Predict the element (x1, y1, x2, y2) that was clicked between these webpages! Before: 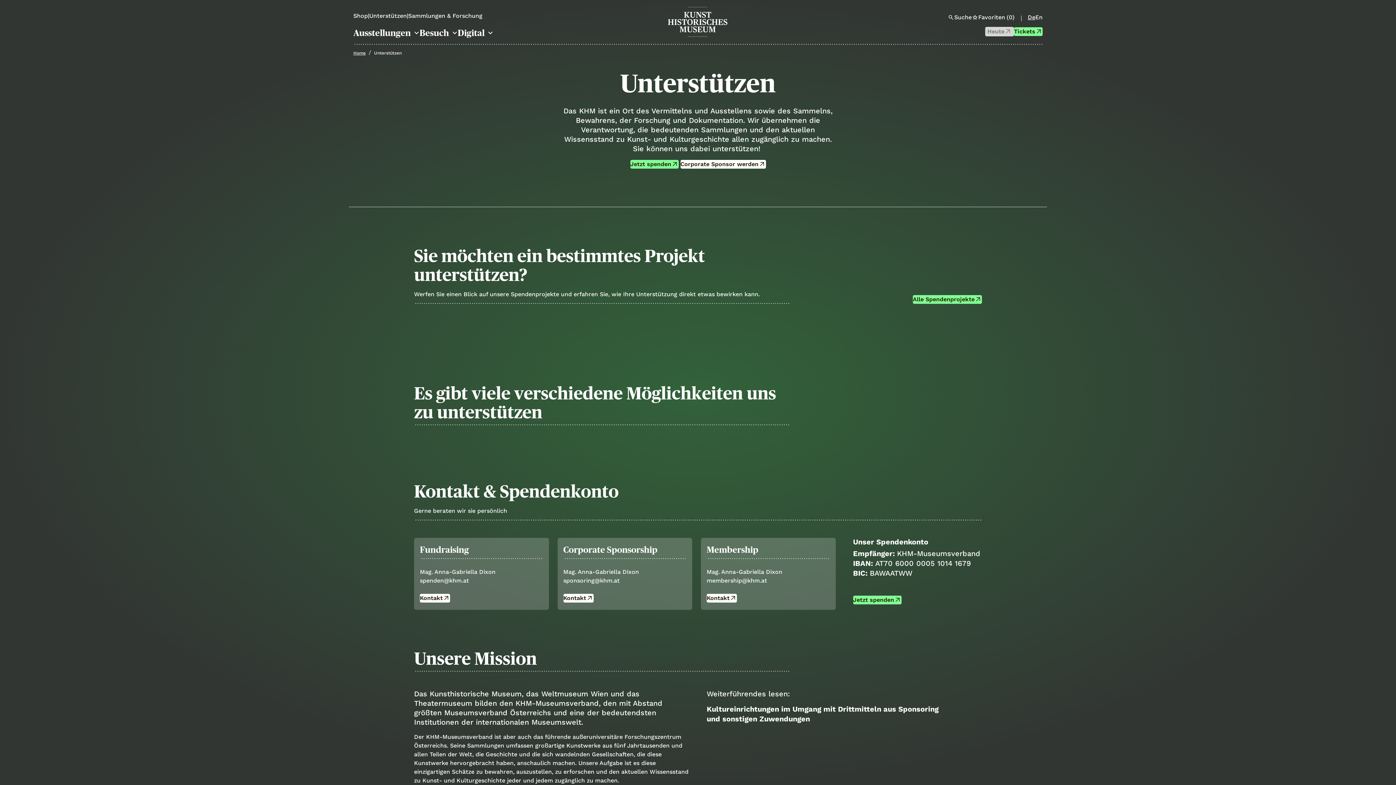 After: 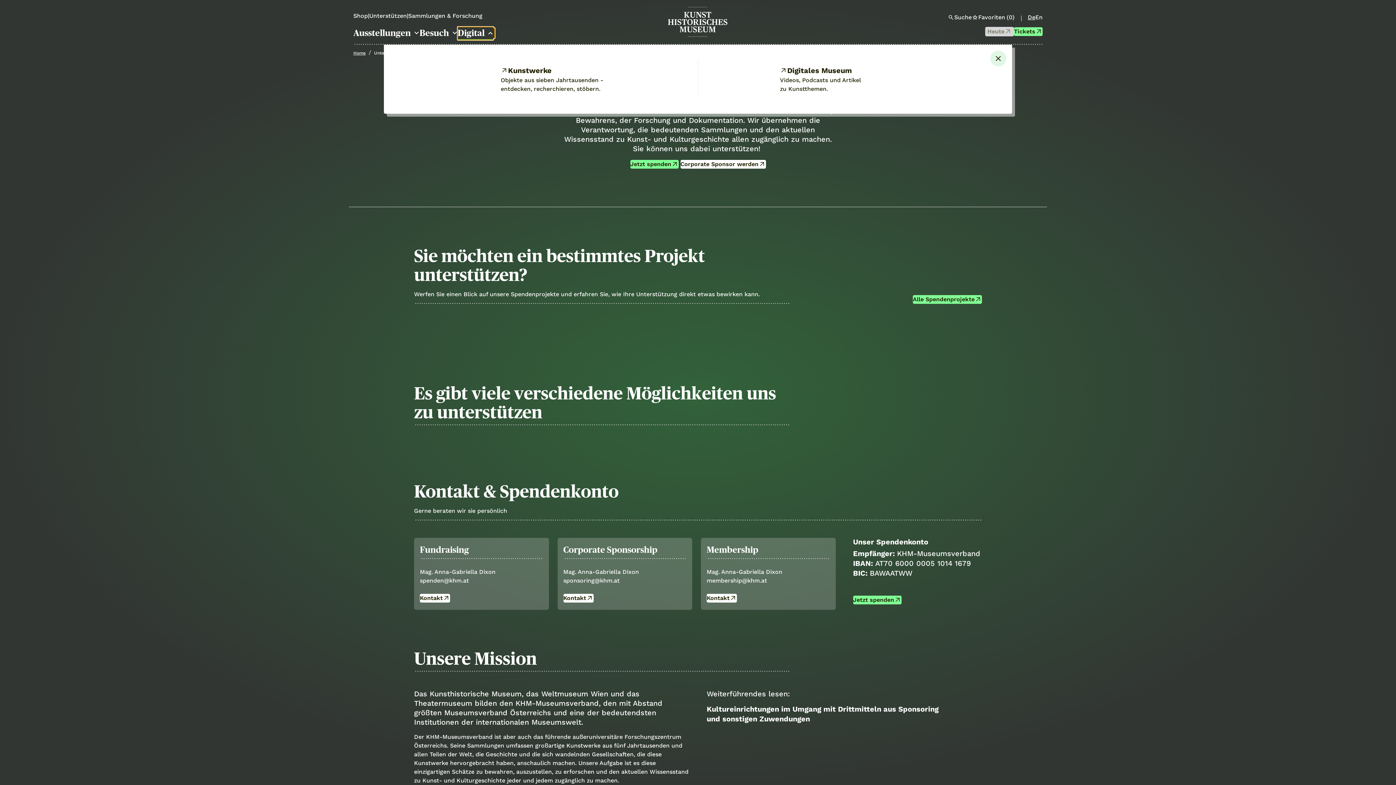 Action: label: Digital
keyboard_arrow_down bbox: (457, 26, 493, 40)